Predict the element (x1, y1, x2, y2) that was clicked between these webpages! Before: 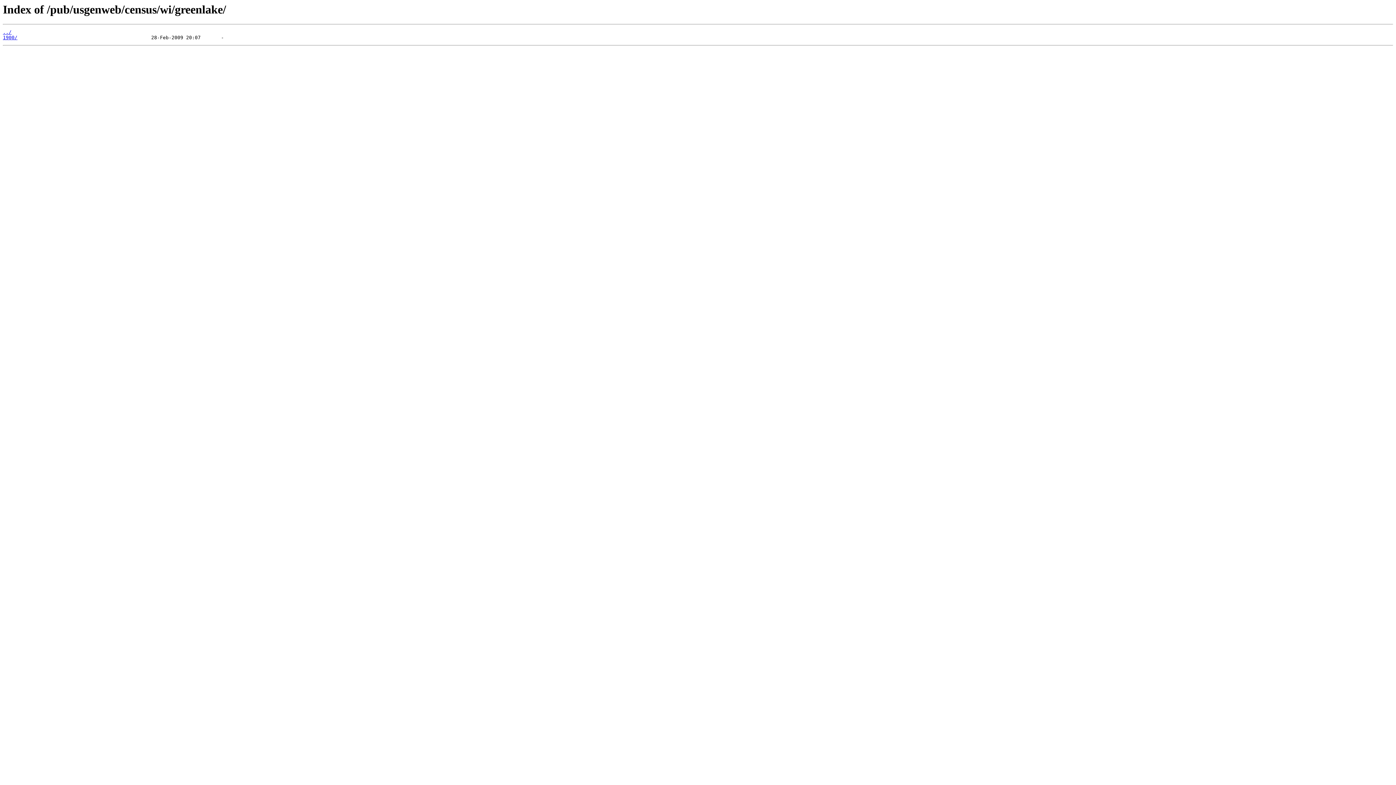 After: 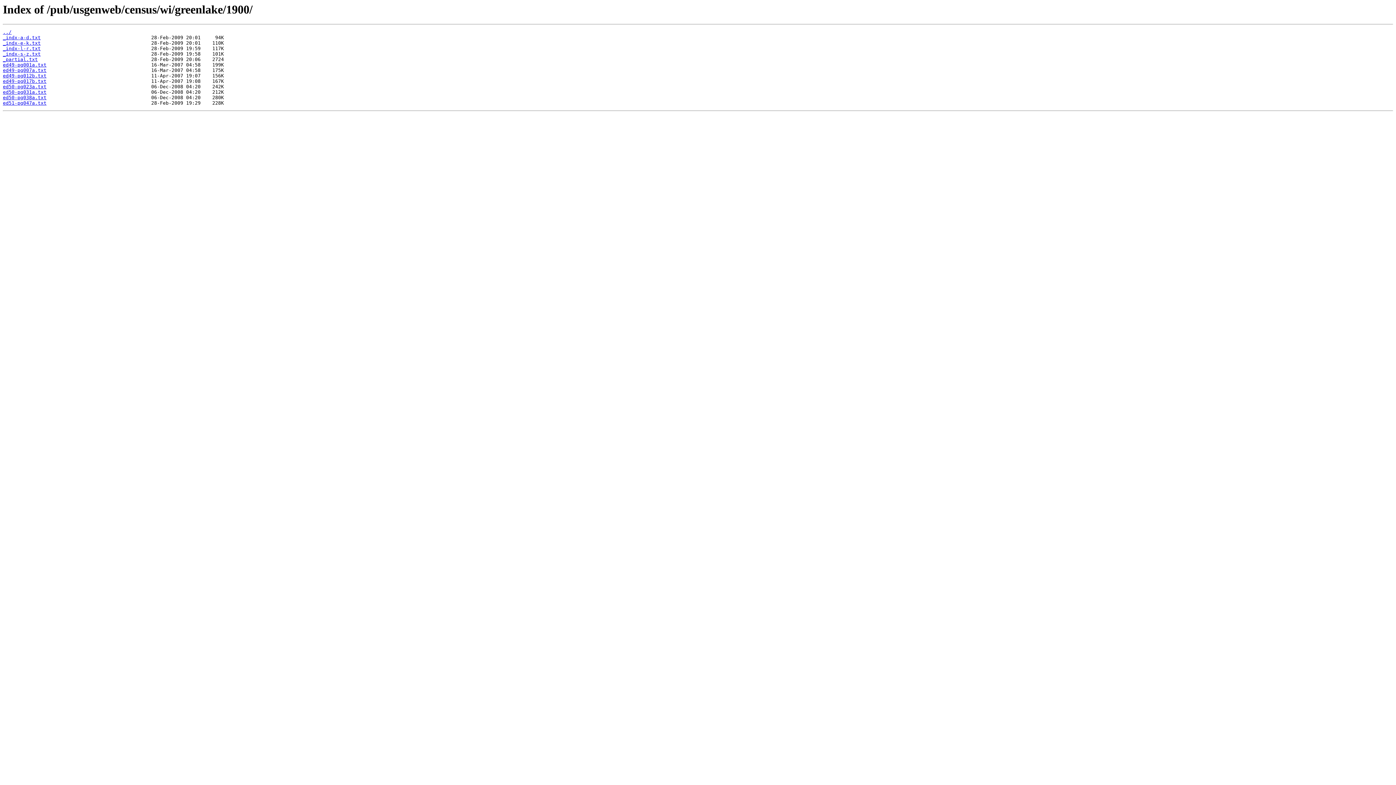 Action: label: 1900/ bbox: (2, 35, 17, 40)